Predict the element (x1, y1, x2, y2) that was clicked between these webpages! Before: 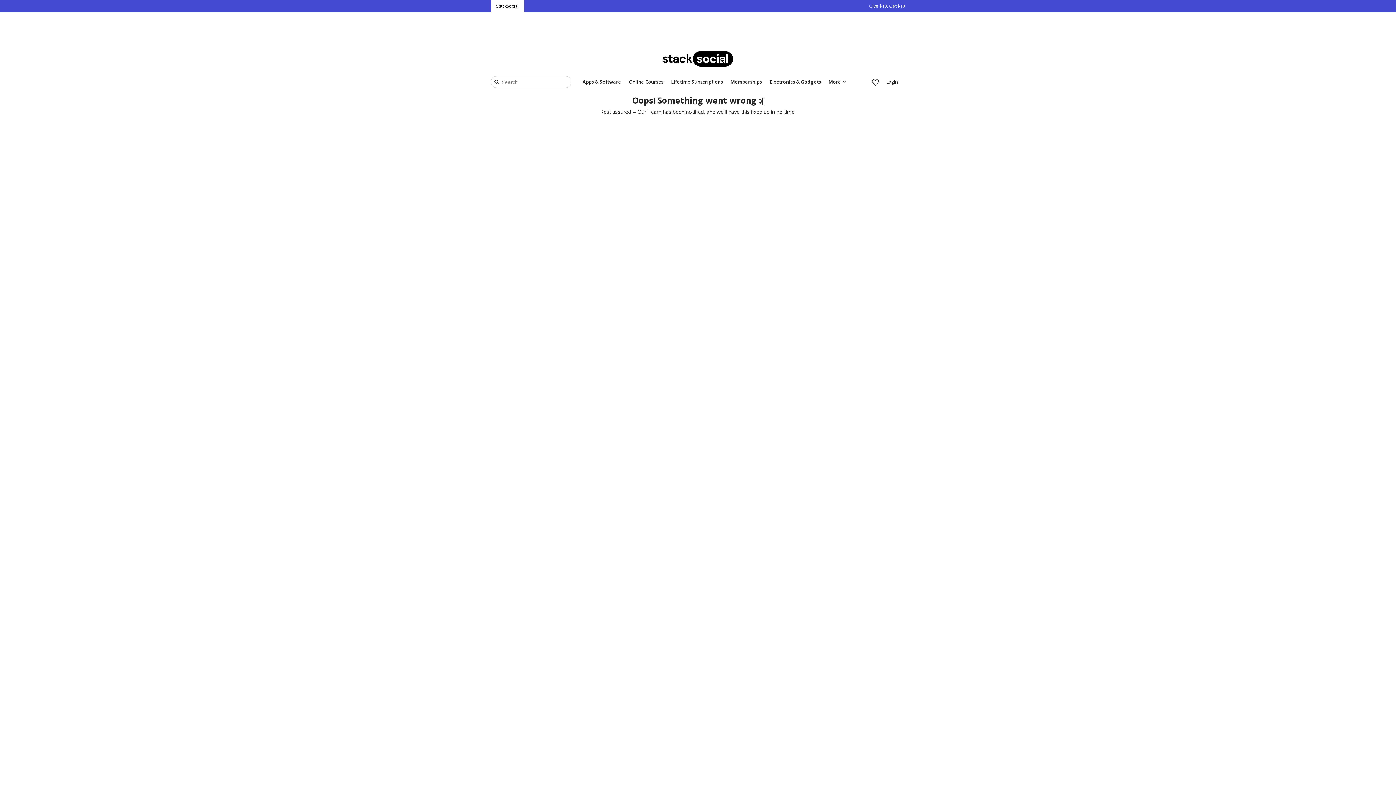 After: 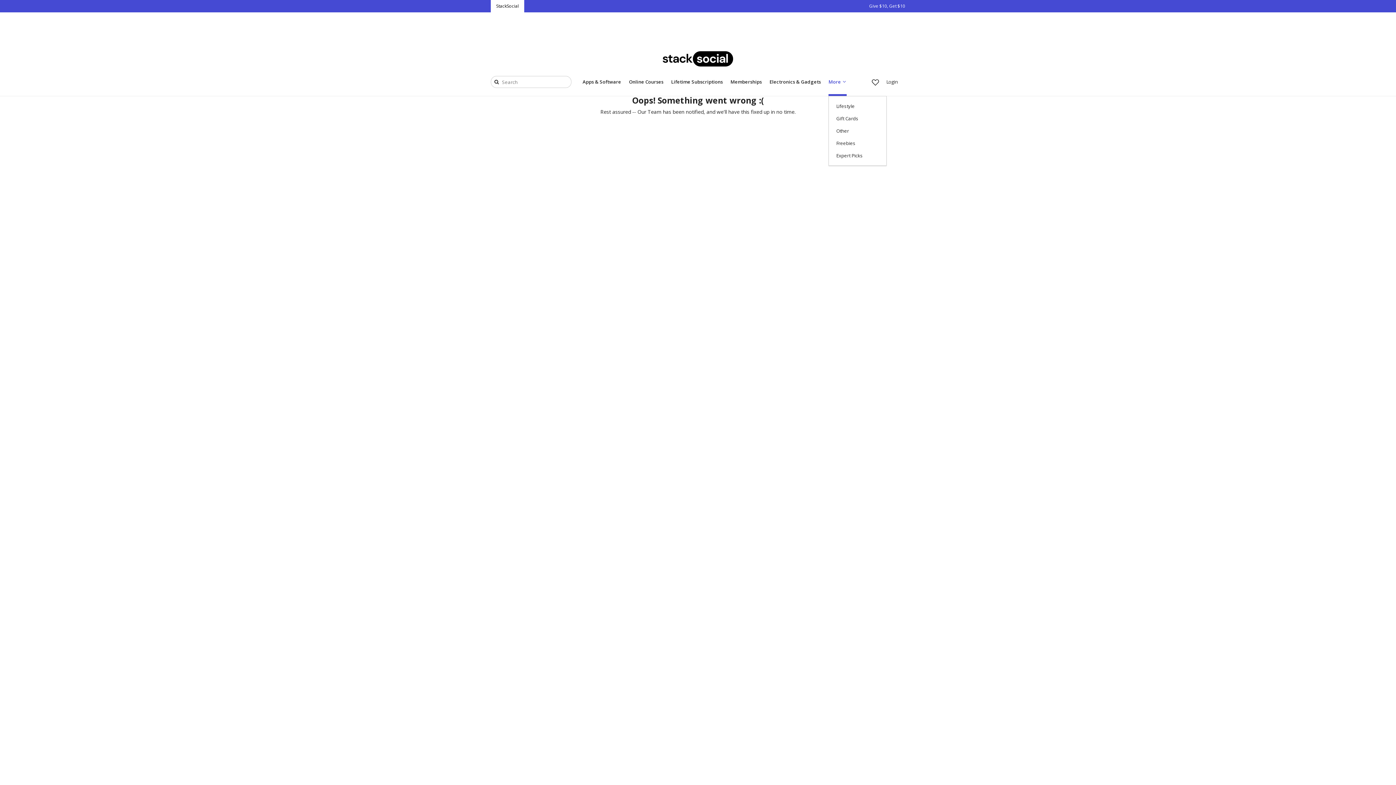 Action: label: More  bbox: (828, 78, 847, 96)